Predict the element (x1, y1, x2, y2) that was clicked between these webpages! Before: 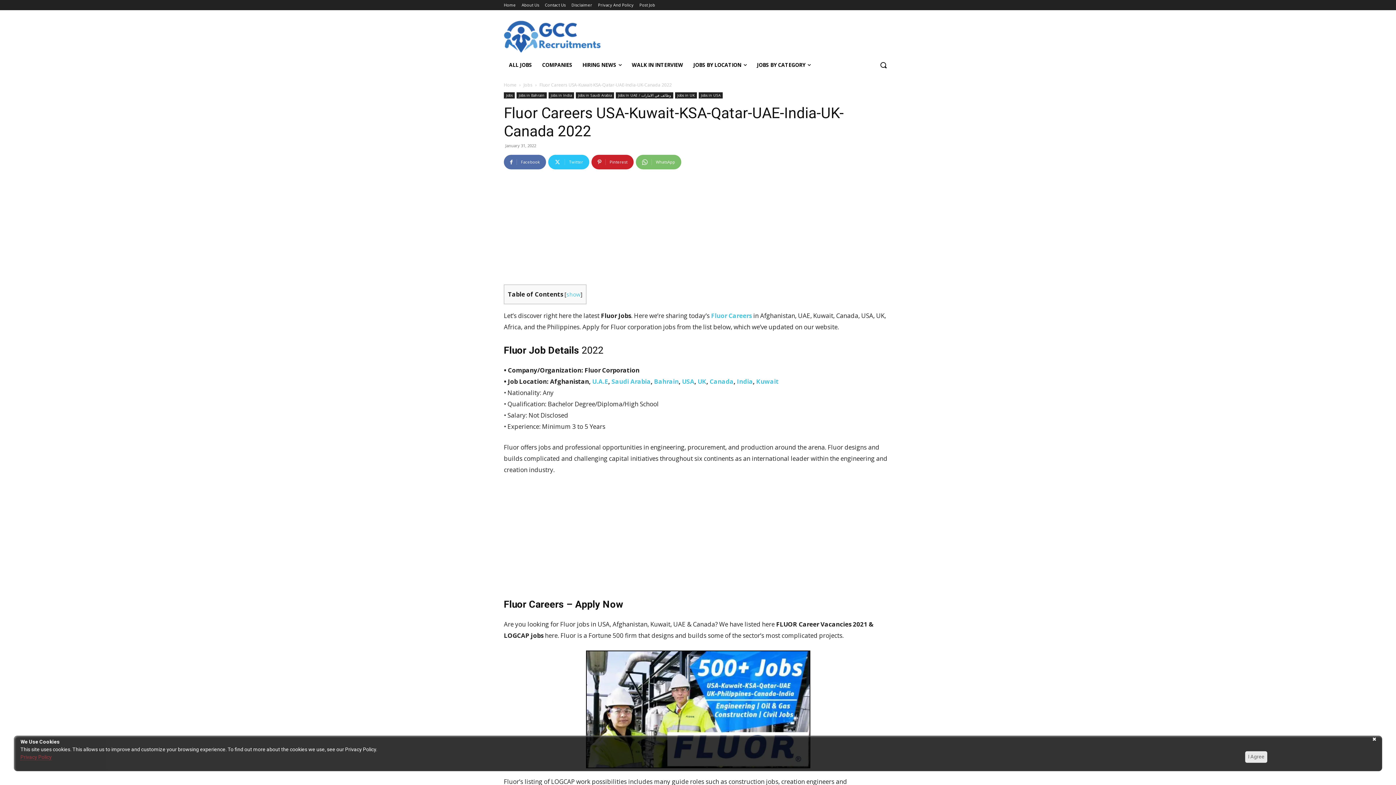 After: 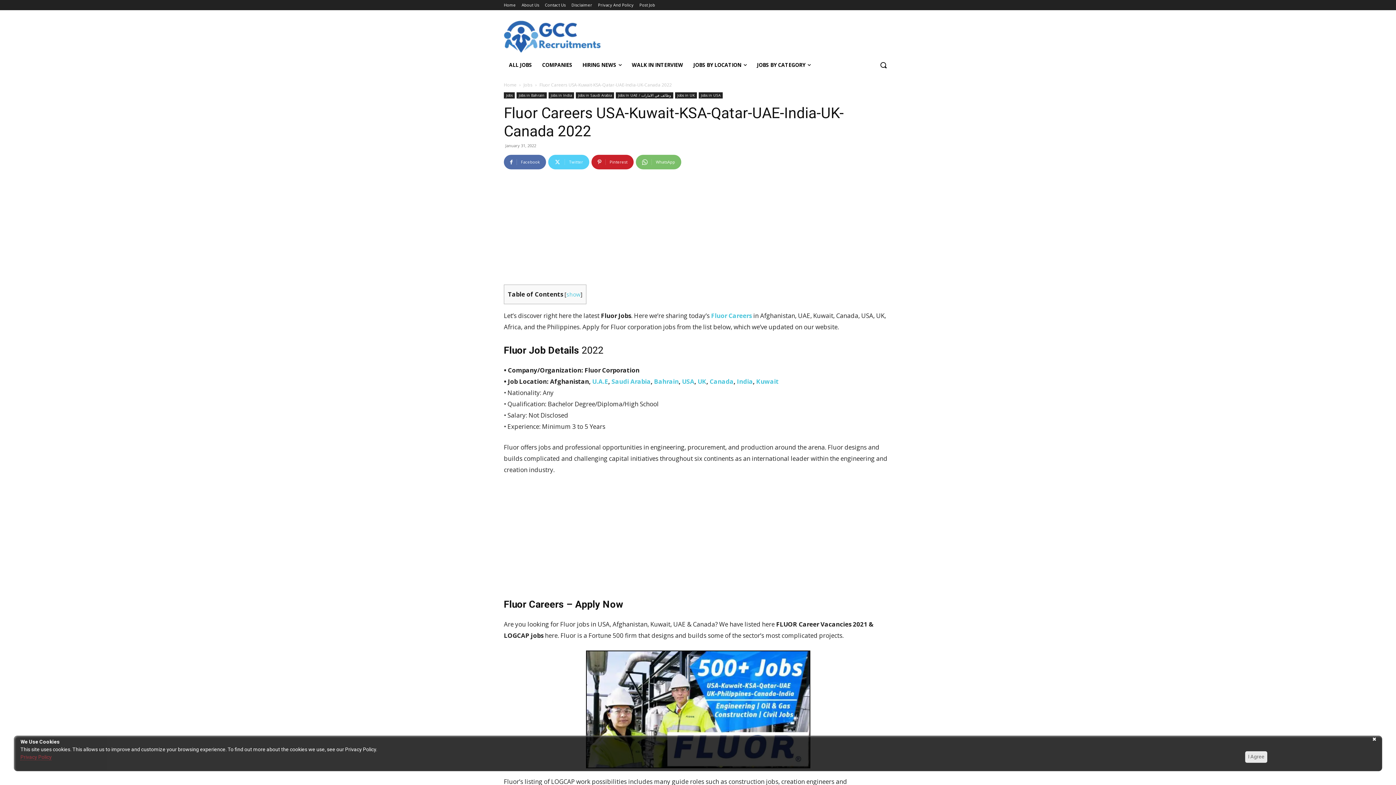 Action: label: Twitter bbox: (548, 154, 589, 169)